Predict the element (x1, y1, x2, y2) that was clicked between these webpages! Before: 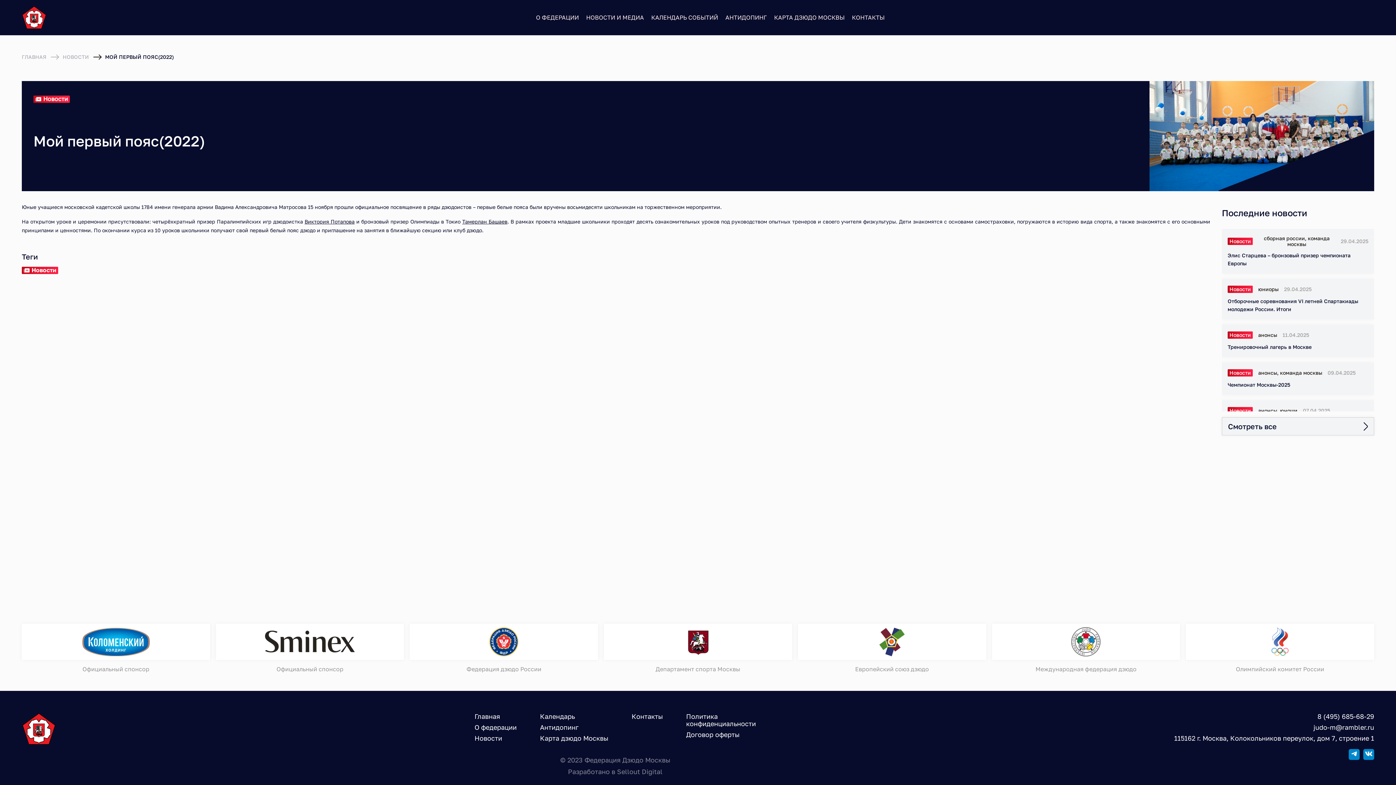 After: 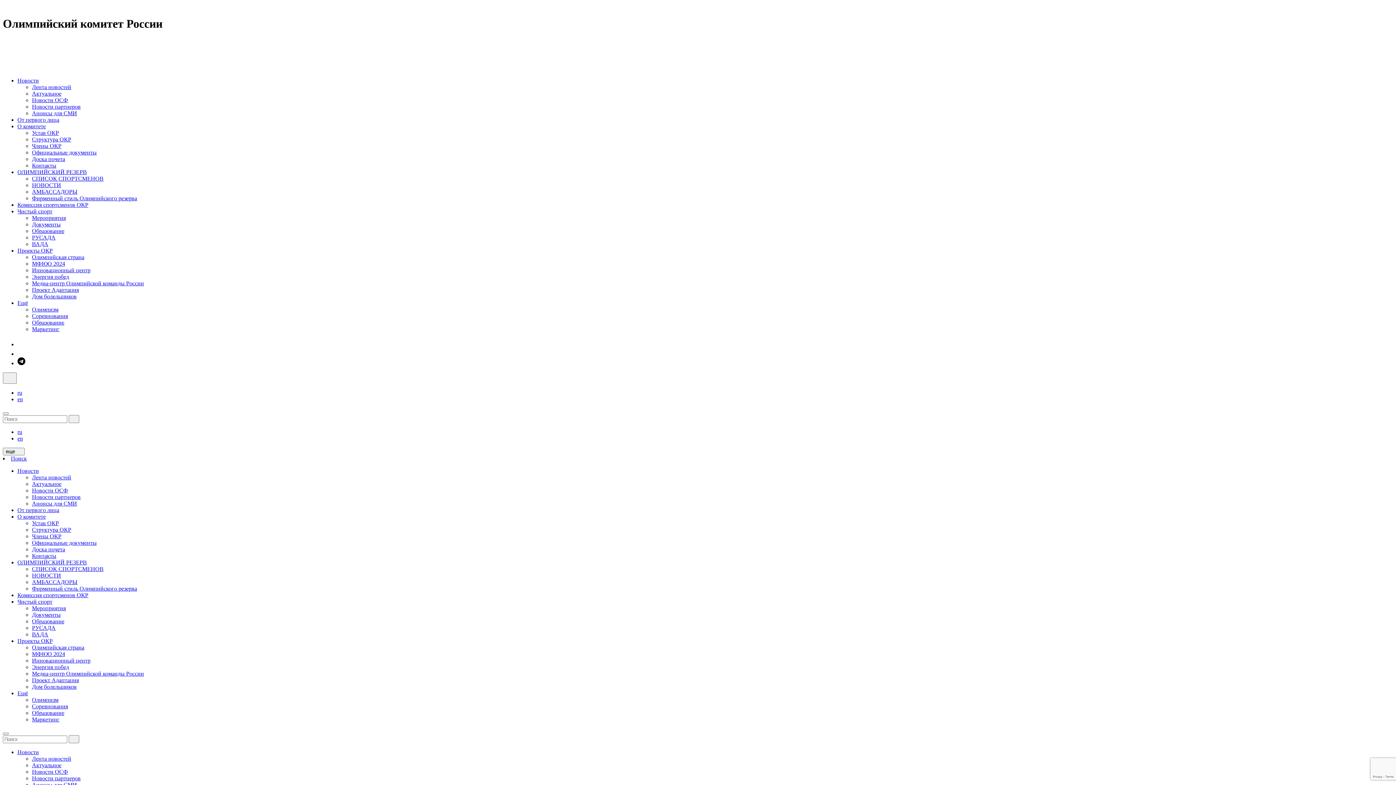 Action: bbox: (1186, 623, 1374, 673) label: Олимпийский комитет России